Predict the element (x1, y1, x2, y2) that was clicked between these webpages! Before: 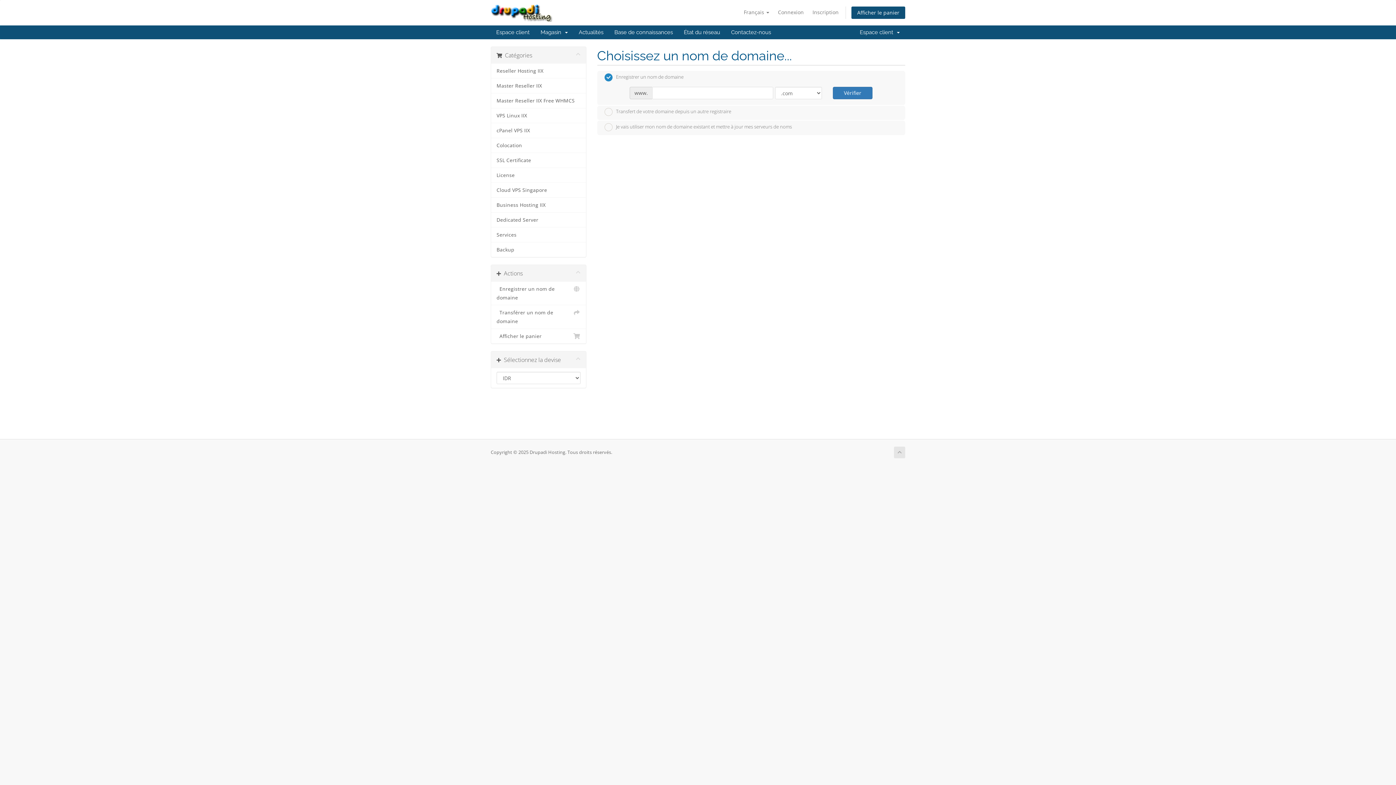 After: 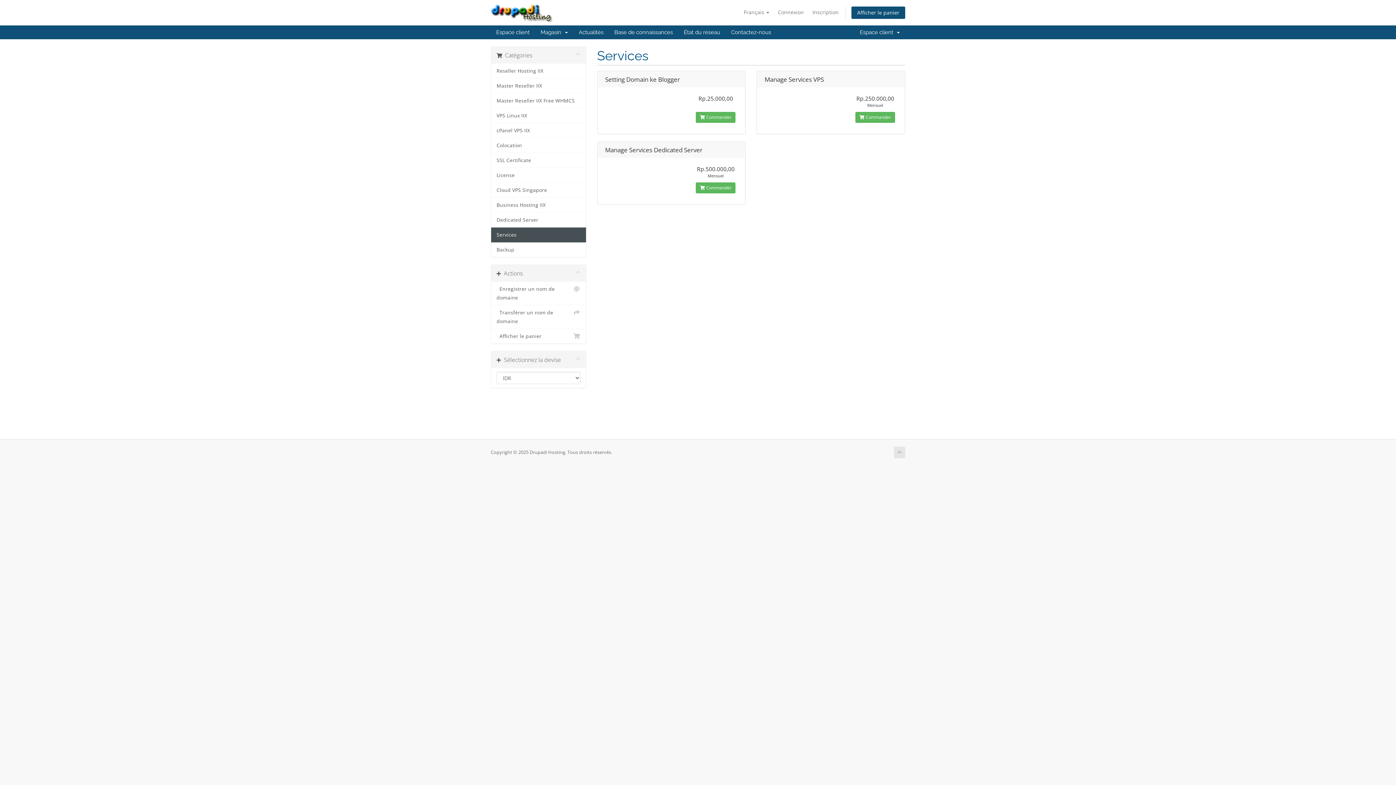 Action: bbox: (491, 227, 586, 242) label: Services